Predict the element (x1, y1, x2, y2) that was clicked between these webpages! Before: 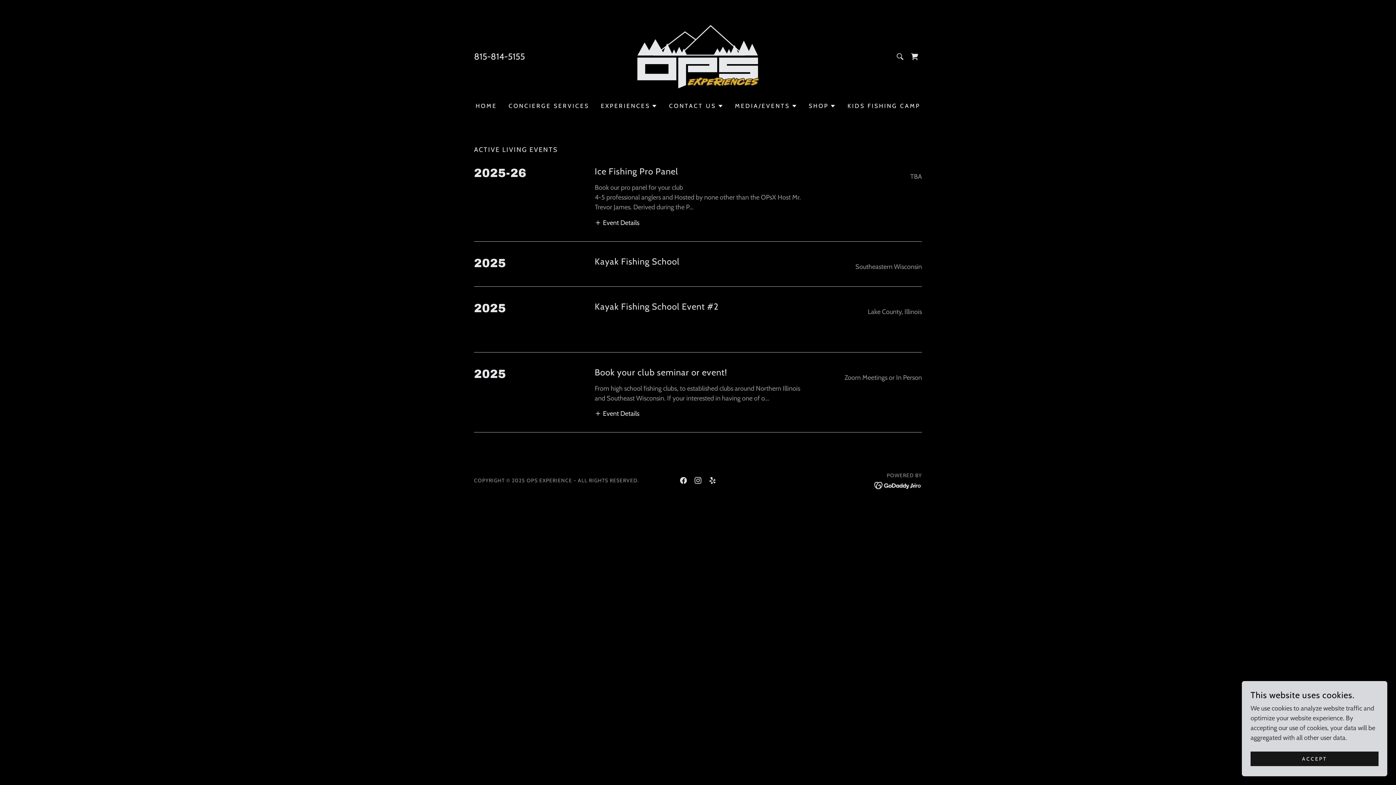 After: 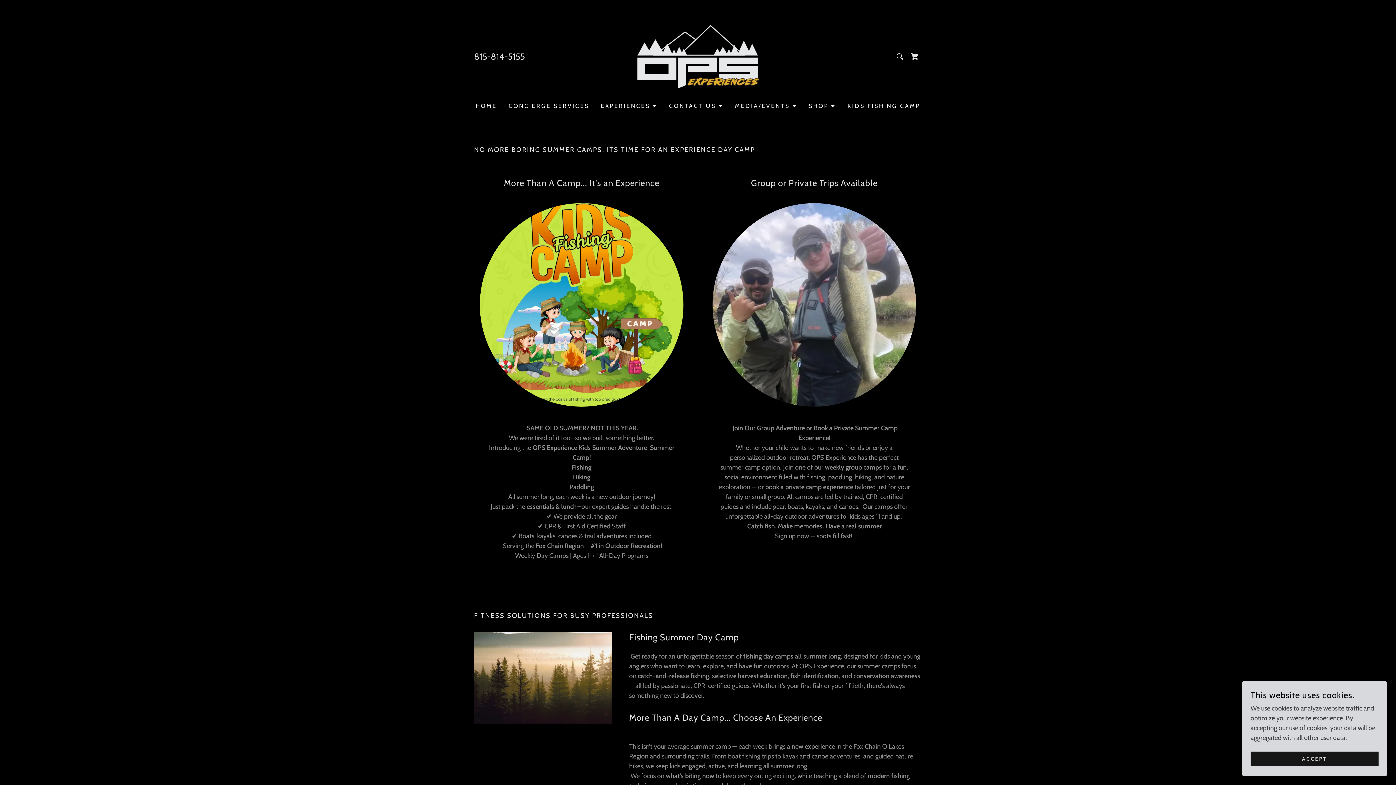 Action: label: KIDS FISHING CAMP bbox: (845, 99, 922, 112)